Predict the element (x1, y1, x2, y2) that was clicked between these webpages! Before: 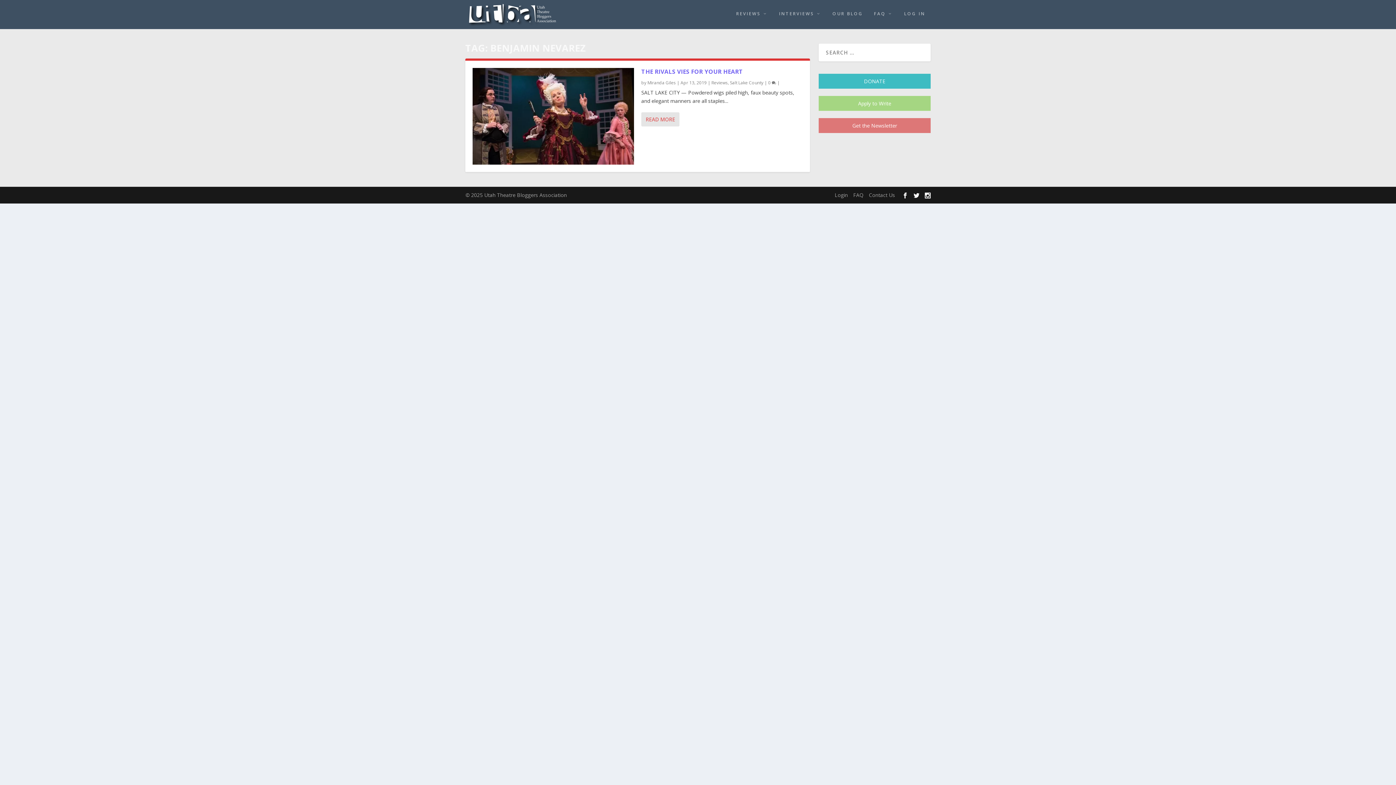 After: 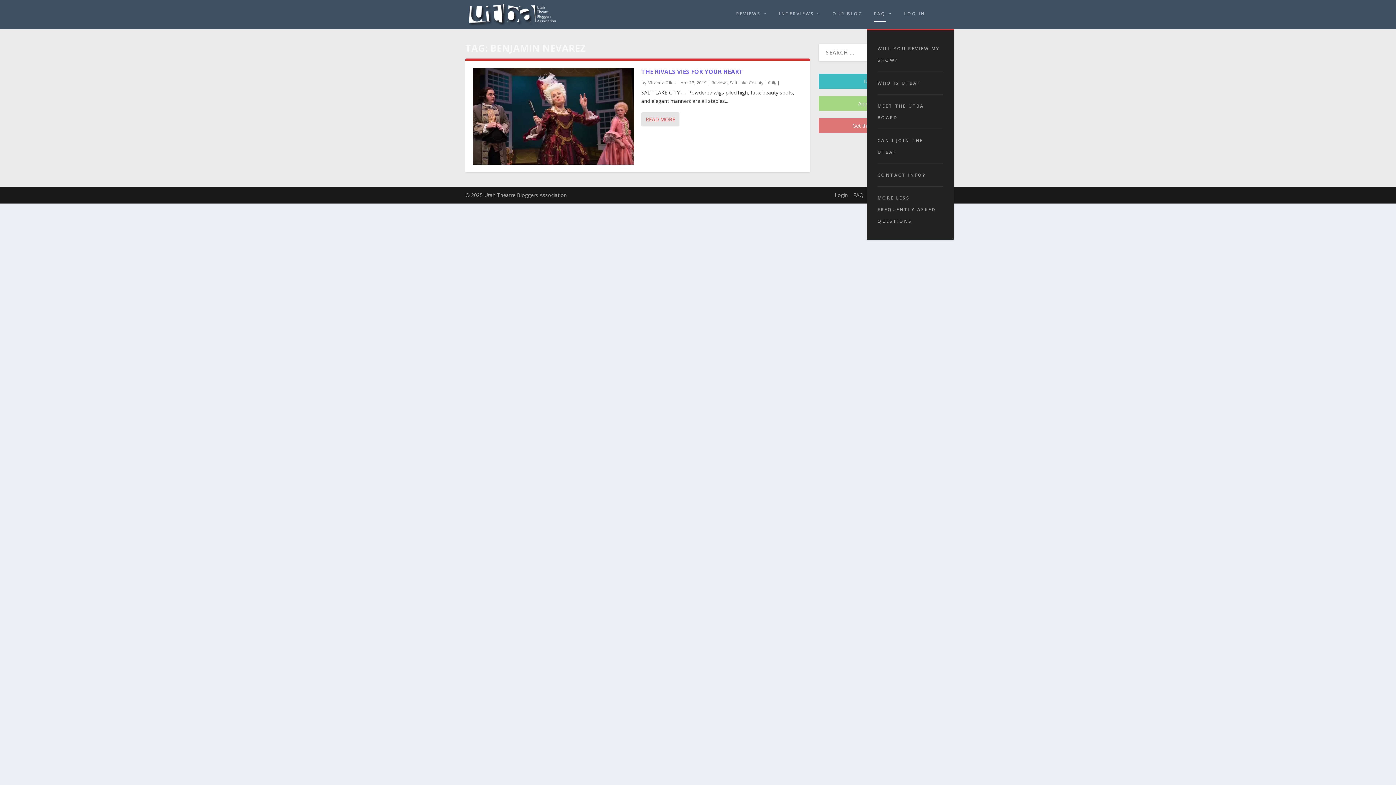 Action: bbox: (874, 10, 893, 29) label: FAQ